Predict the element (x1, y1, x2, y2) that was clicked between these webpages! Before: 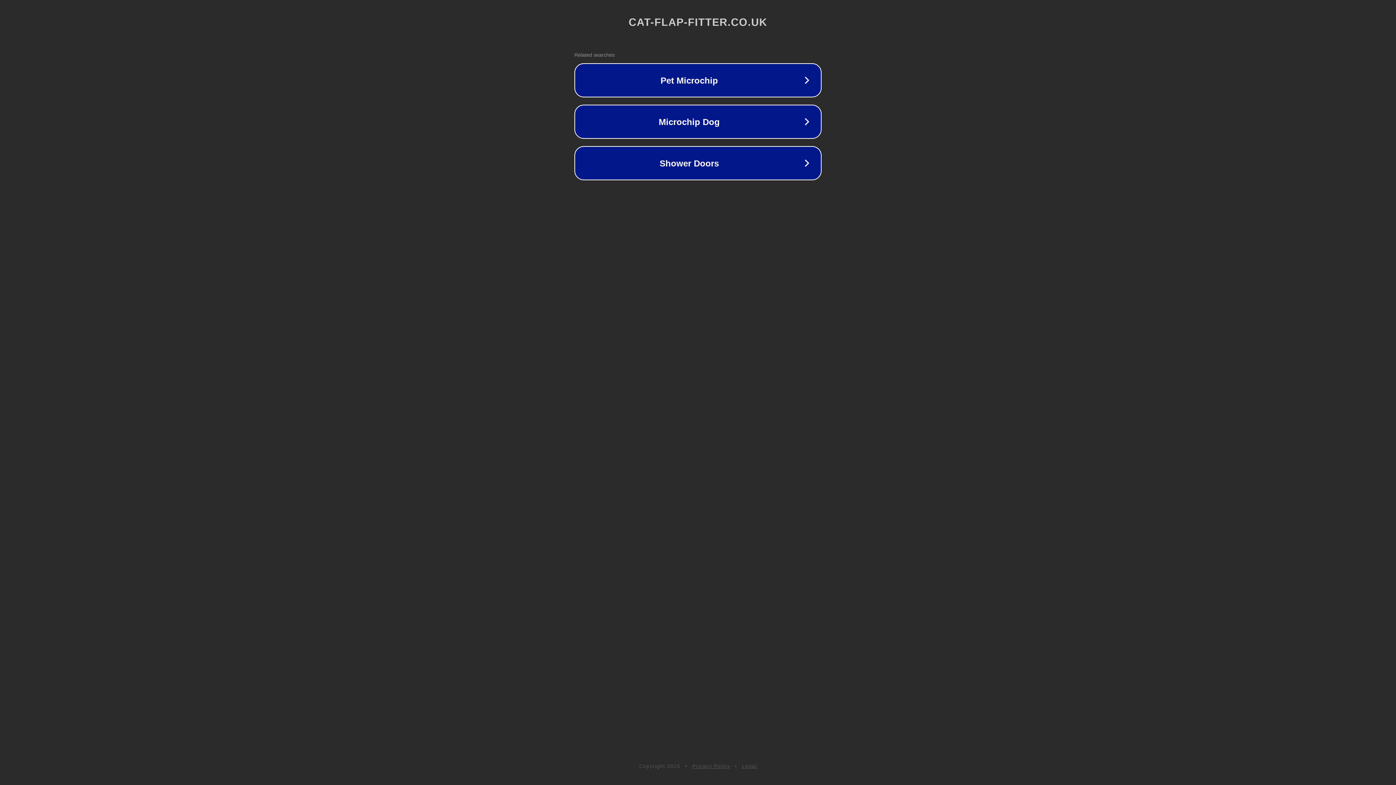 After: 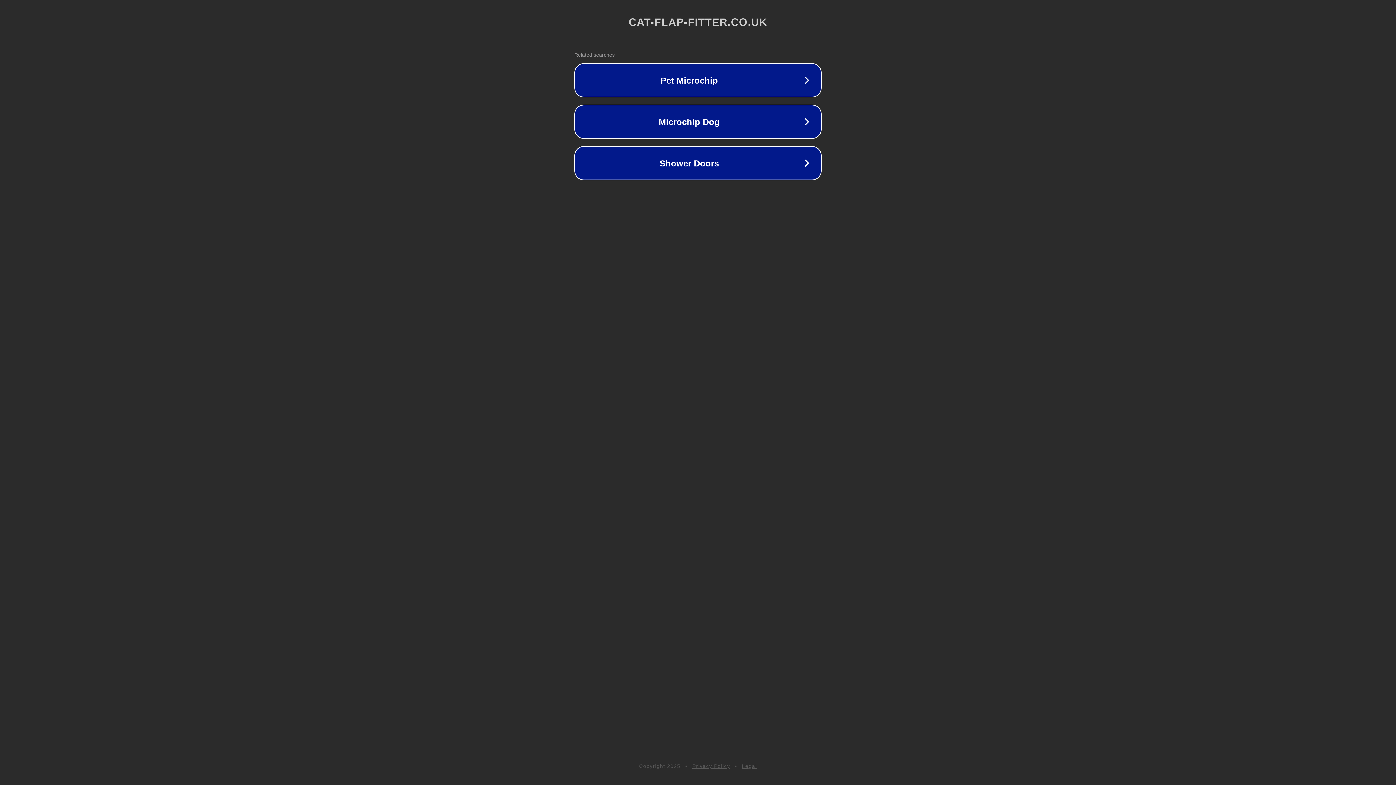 Action: bbox: (742, 763, 757, 769) label: Legal